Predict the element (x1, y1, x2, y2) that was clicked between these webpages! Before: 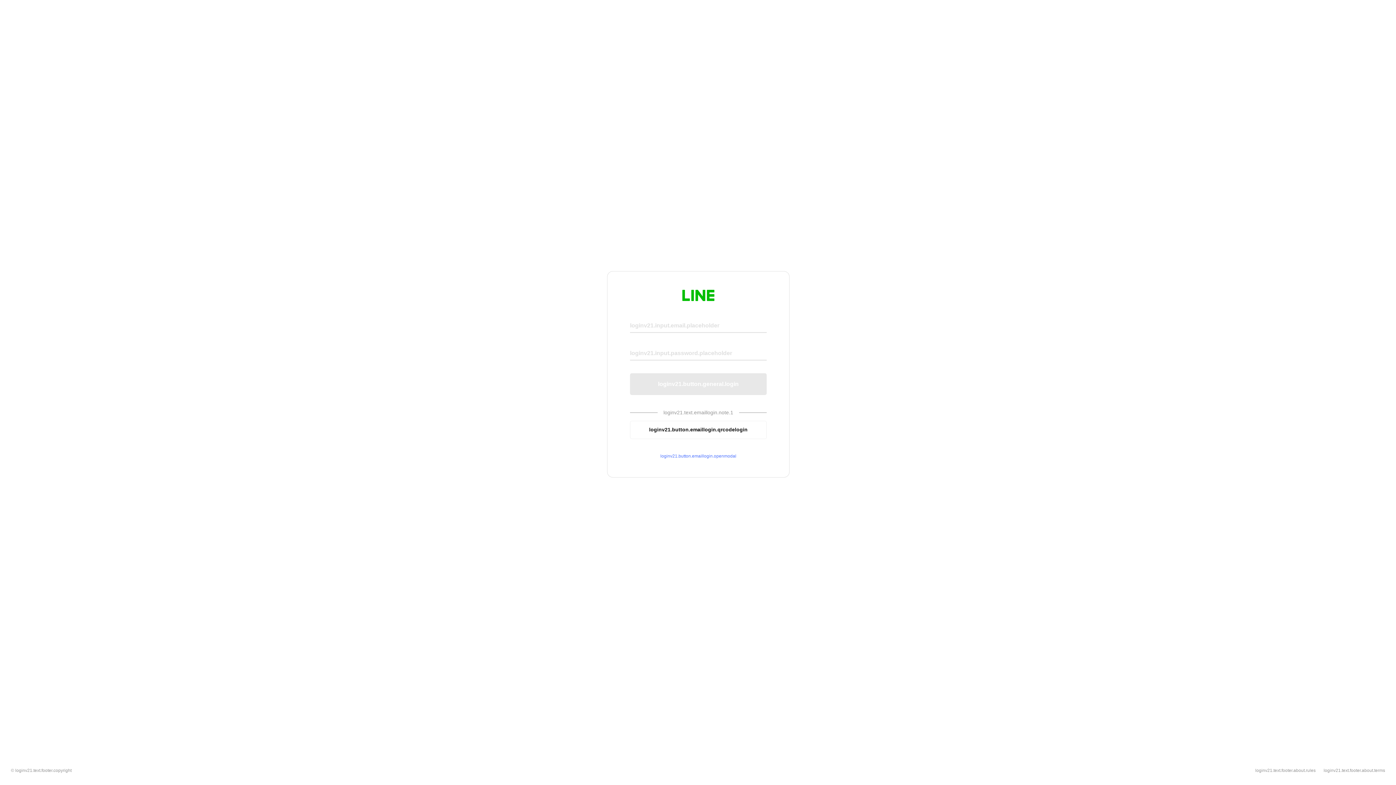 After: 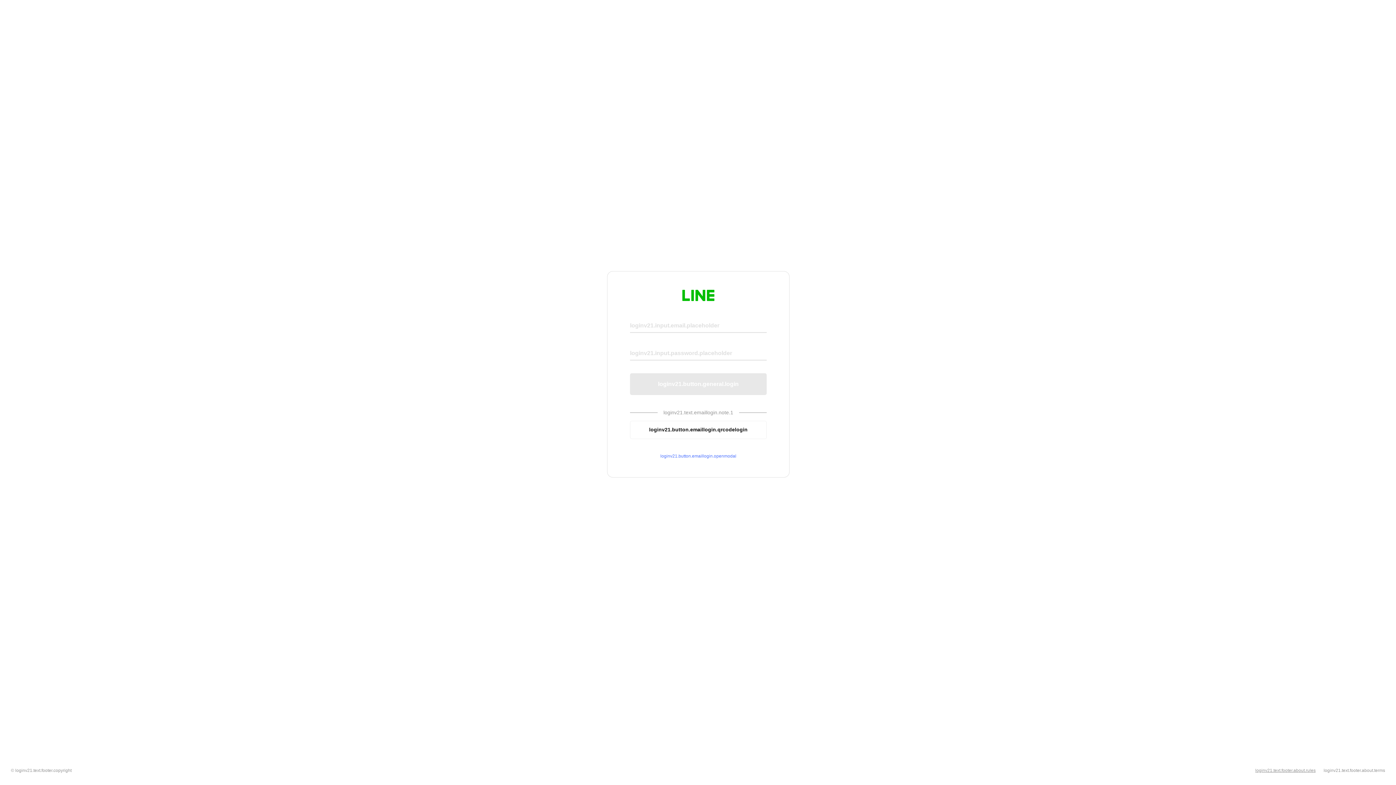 Action: bbox: (1255, 768, 1316, 773) label: loginv21.text.footer.about.rules